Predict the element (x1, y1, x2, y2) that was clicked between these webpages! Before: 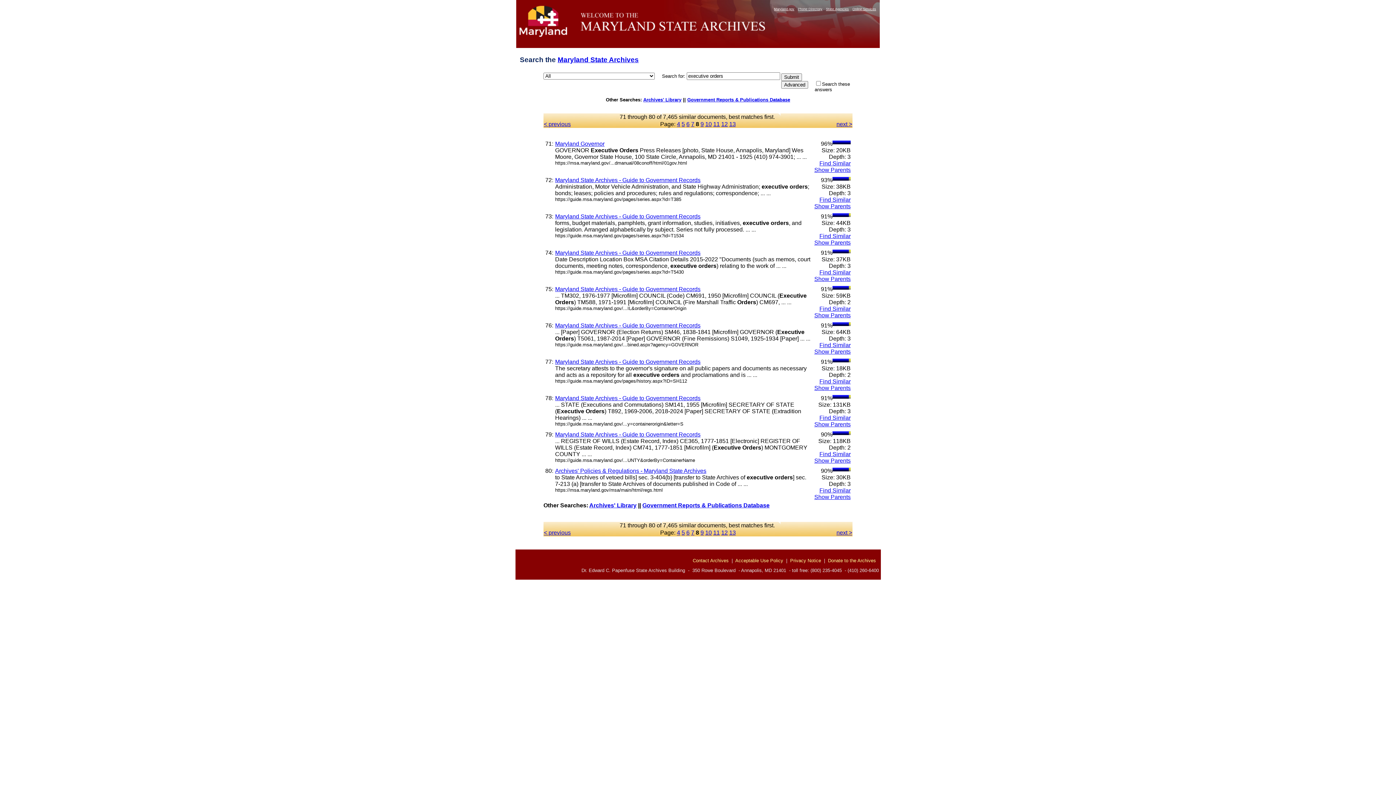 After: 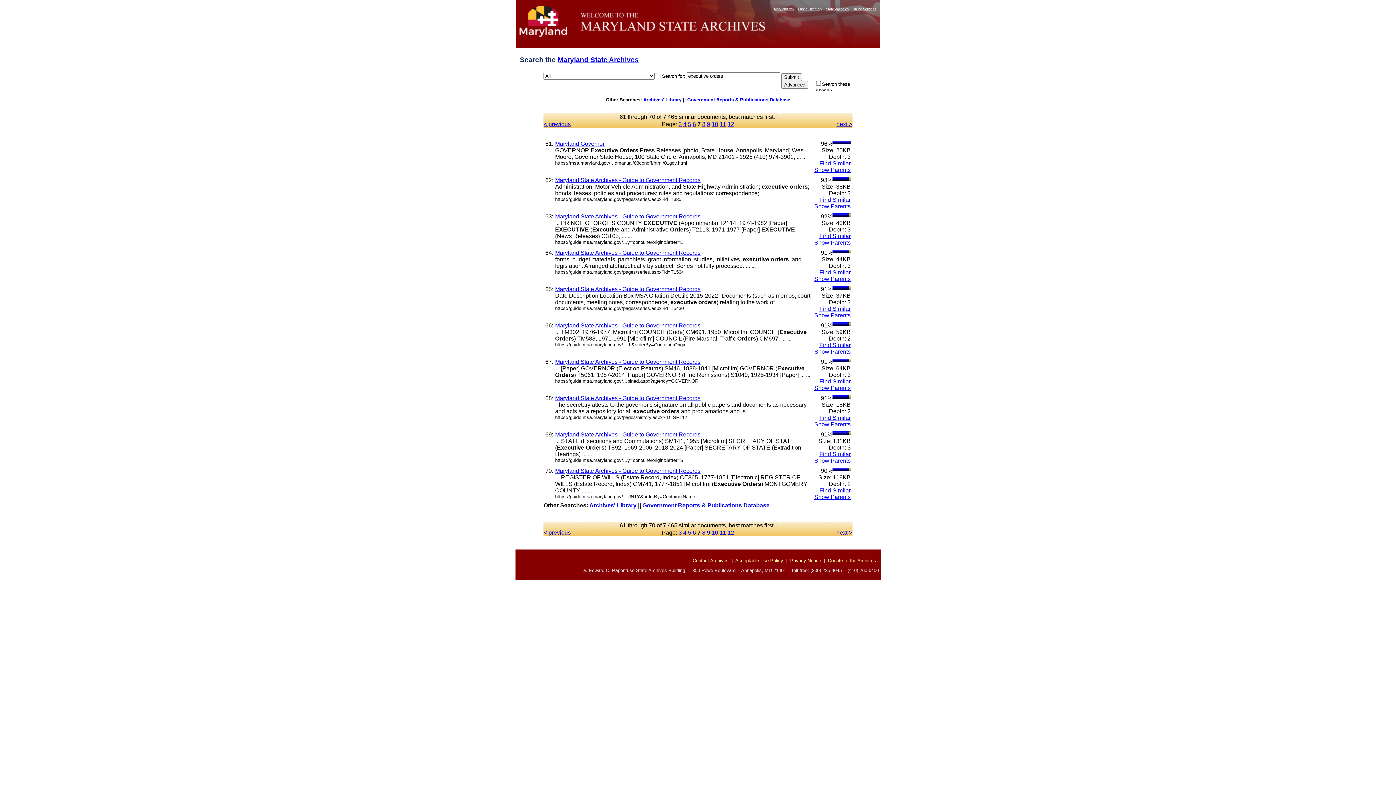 Action: label: 7 bbox: (691, 120, 694, 127)